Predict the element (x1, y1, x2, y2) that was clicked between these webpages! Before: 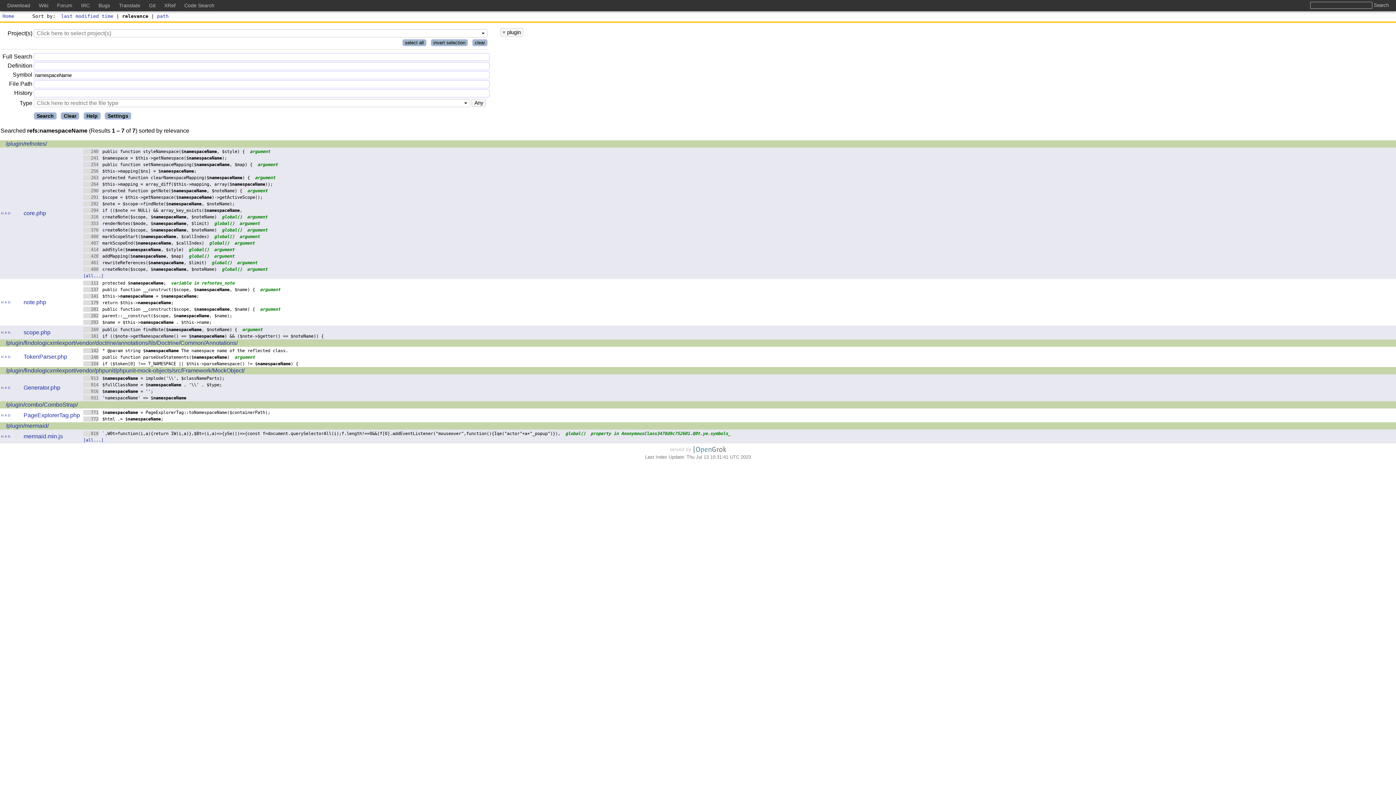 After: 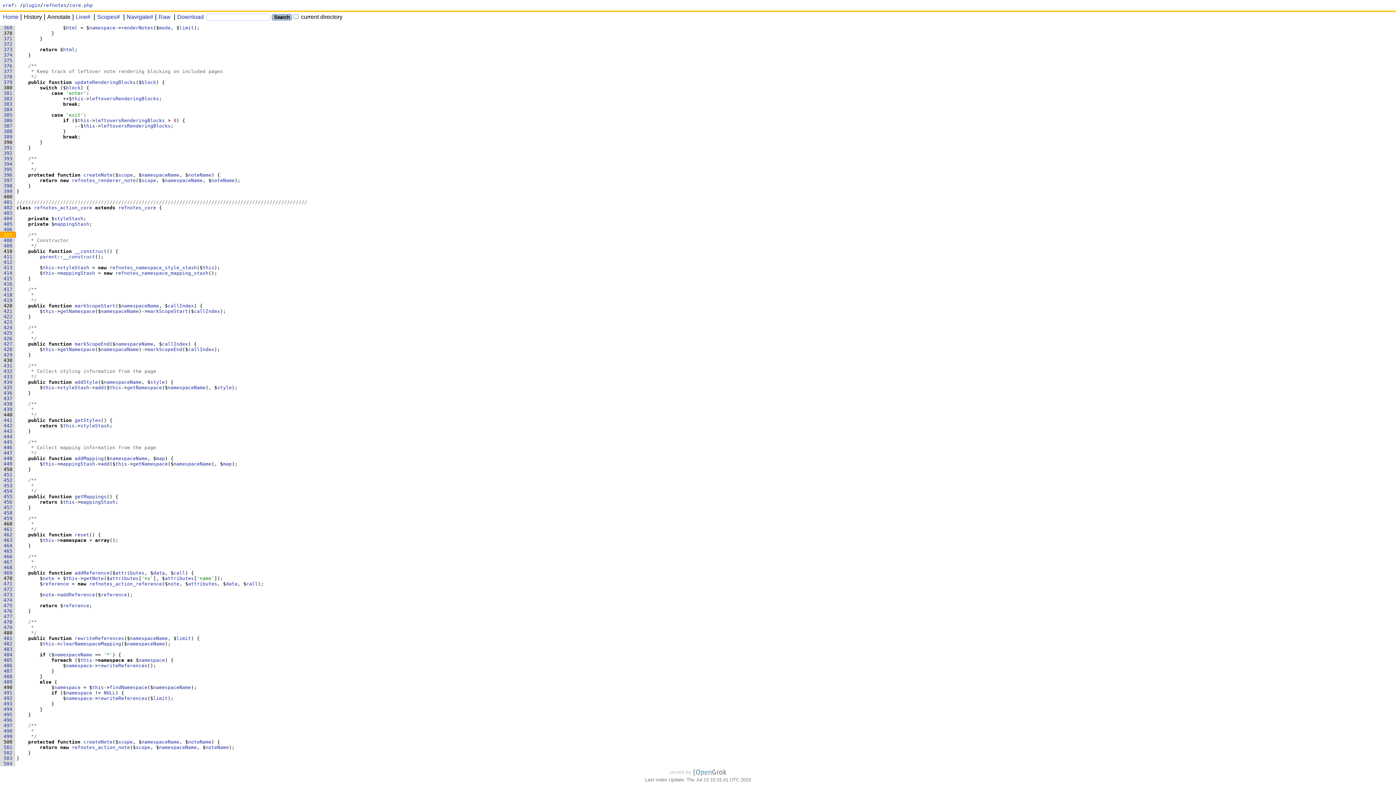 Action: bbox: (83, 240, 204, 245) label: 407 markScopeEnd($namespaceName, $callIndex)